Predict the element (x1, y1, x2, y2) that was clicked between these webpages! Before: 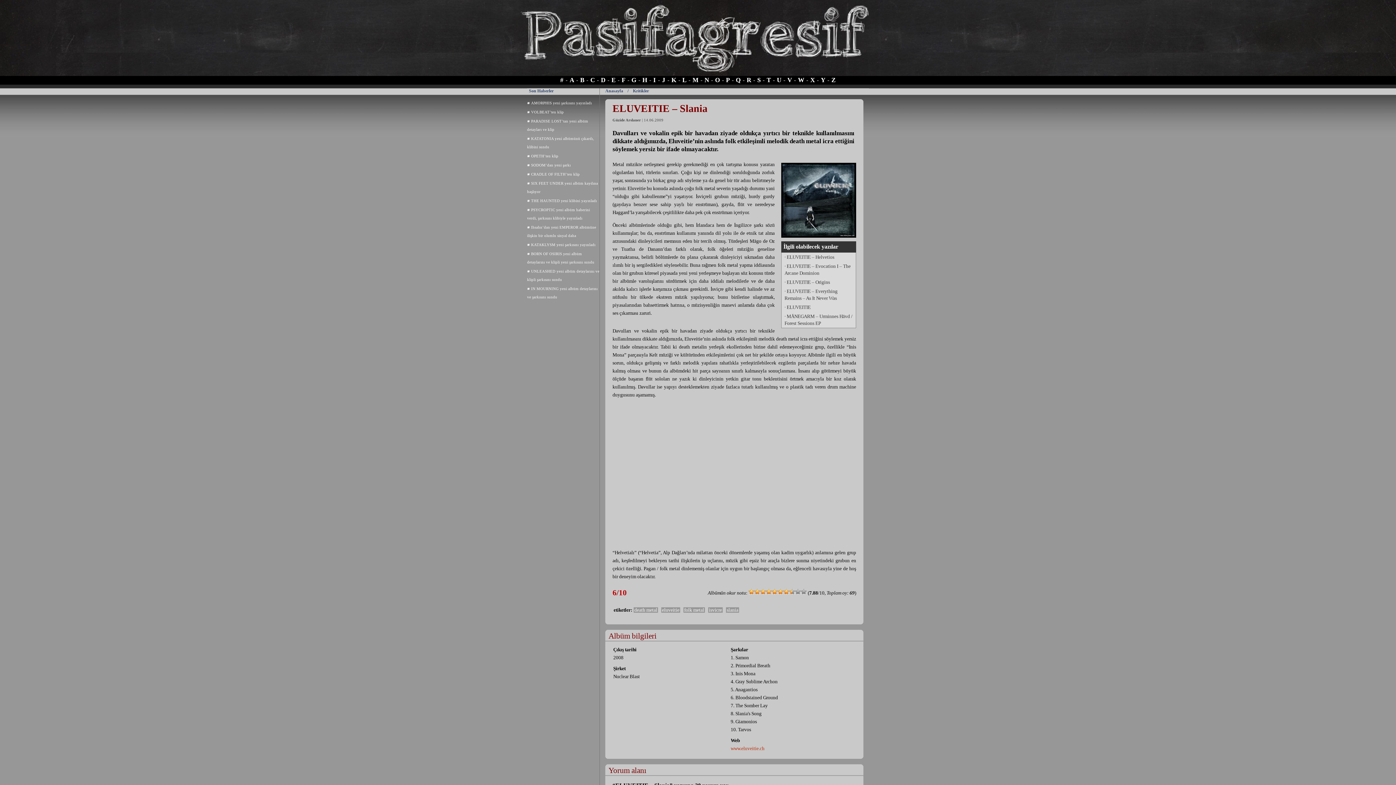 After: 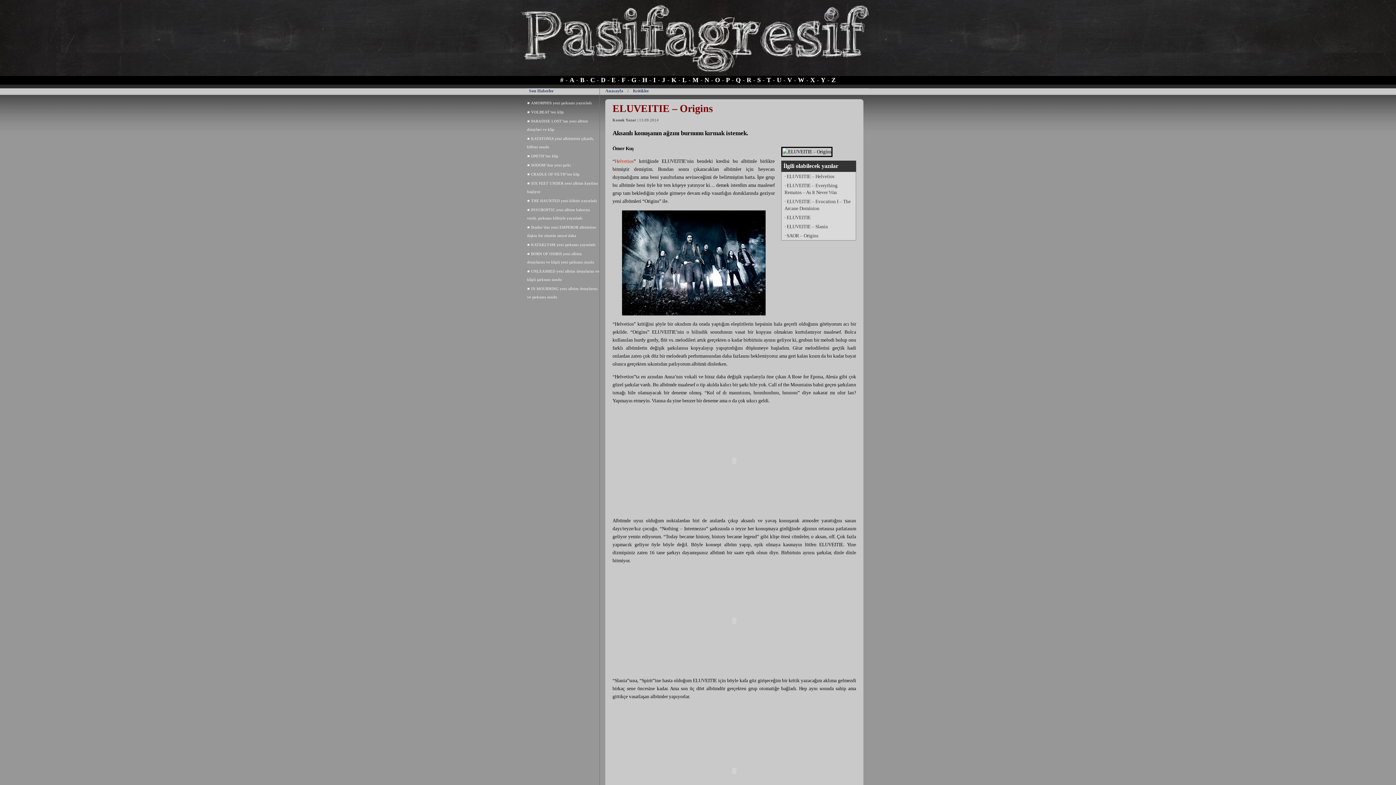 Action: bbox: (781, 277, 856, 286) label: · ELUVEITIE – Origins